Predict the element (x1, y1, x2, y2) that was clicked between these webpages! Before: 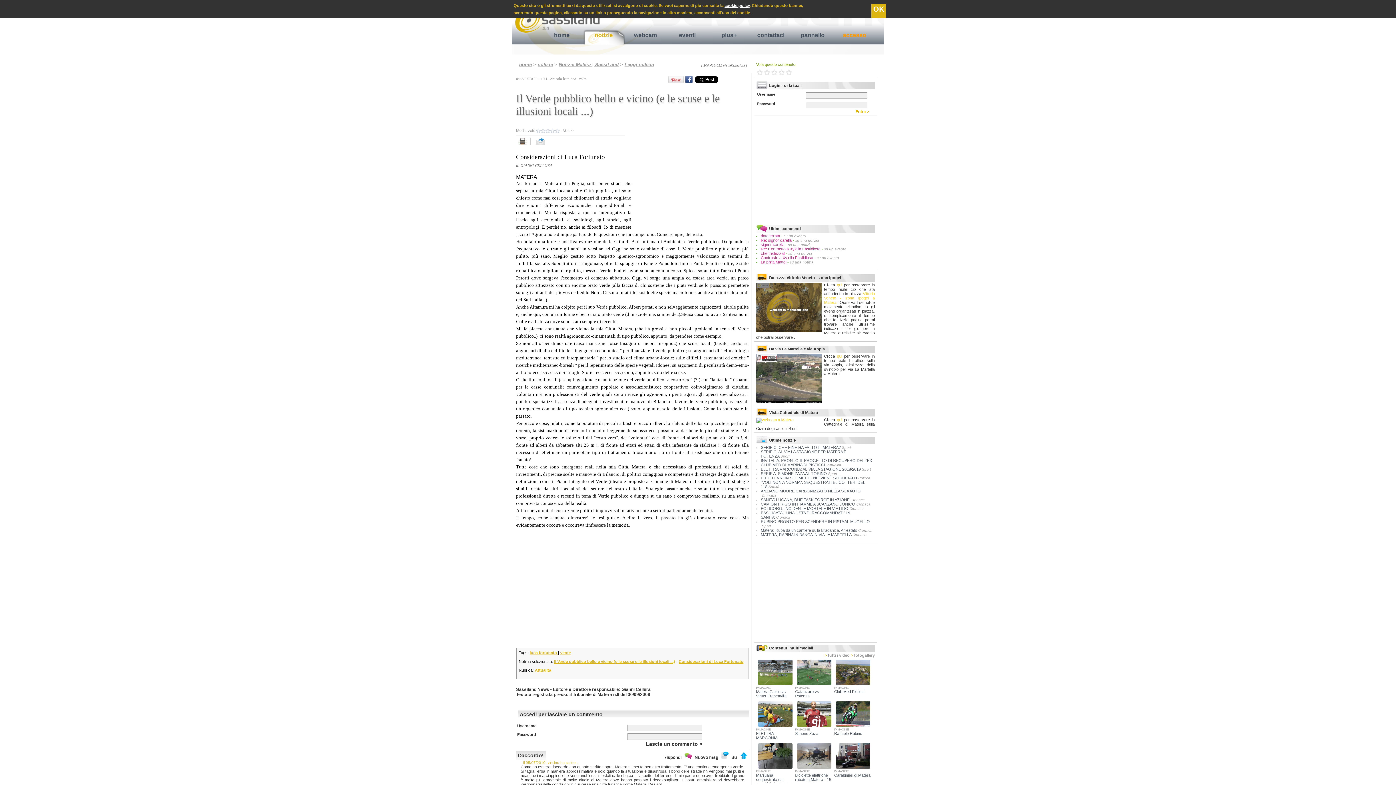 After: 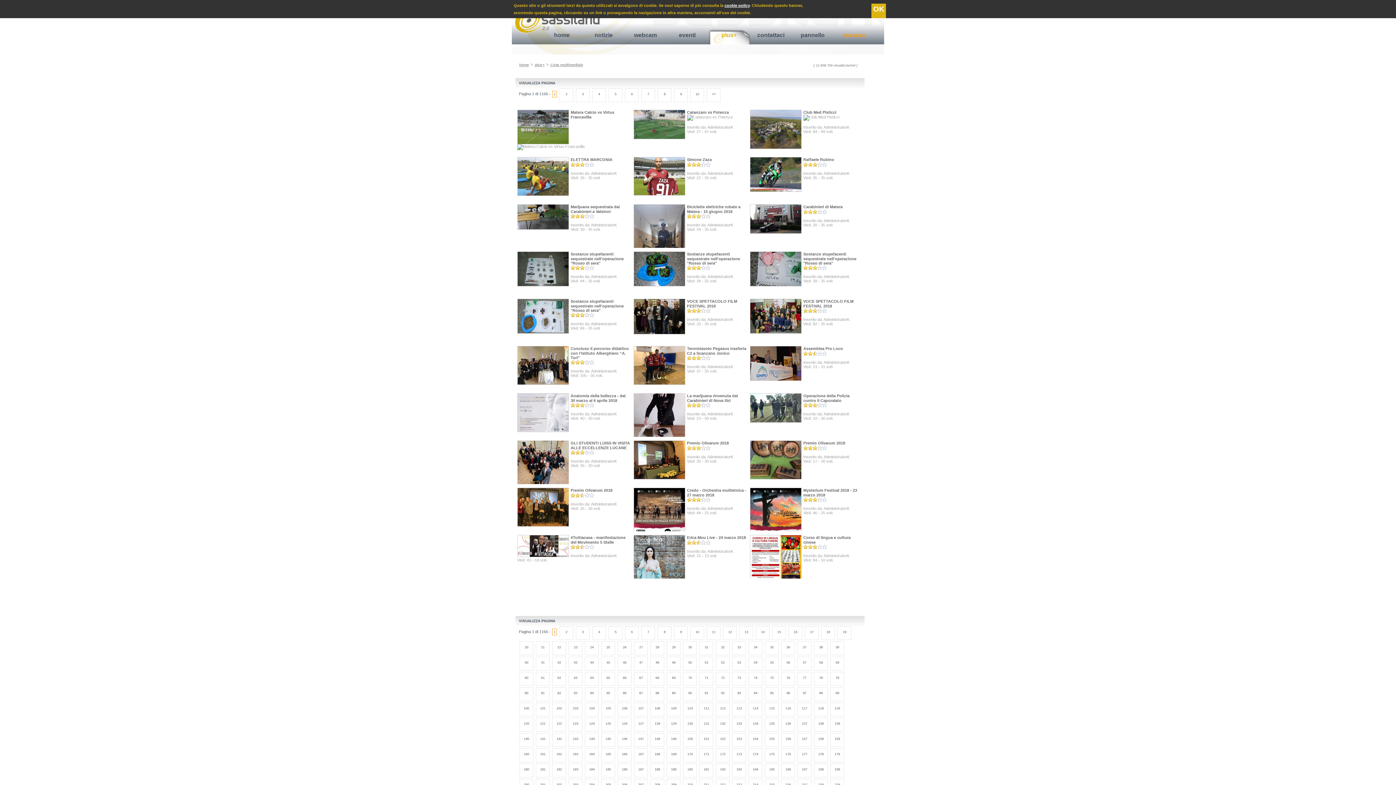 Action: label: ELETTRA MARCONIA bbox: (756, 731, 777, 740)